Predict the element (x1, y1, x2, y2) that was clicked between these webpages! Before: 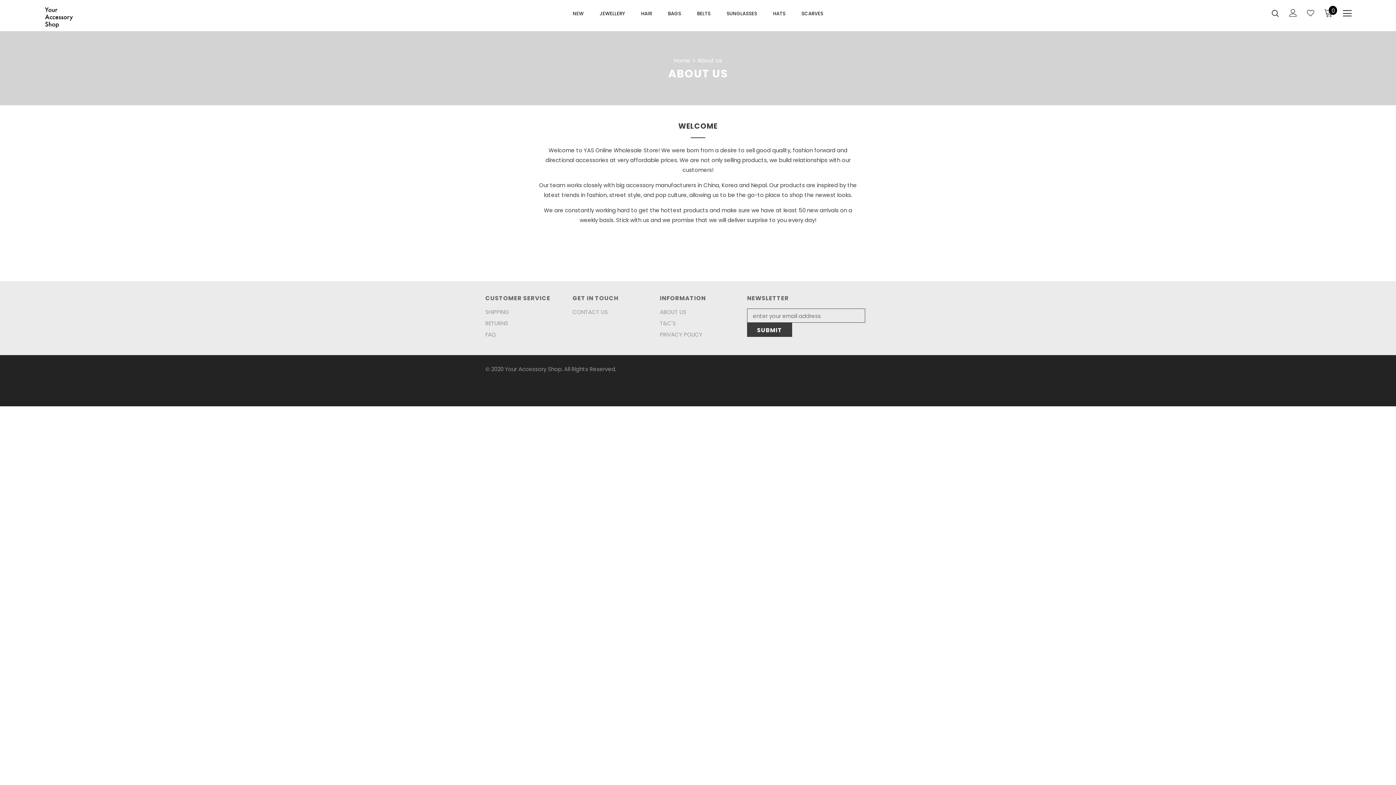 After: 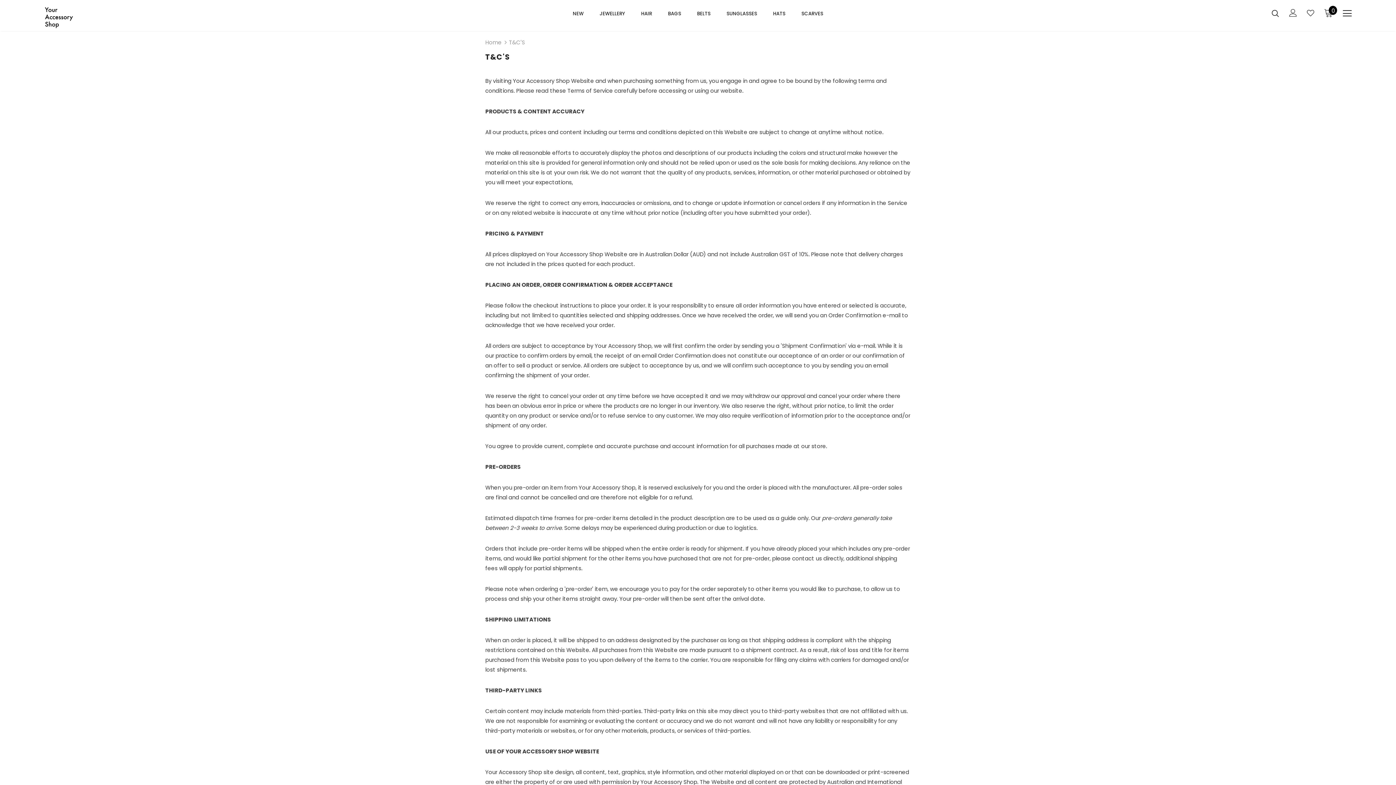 Action: label: T&C'S bbox: (660, 317, 676, 329)